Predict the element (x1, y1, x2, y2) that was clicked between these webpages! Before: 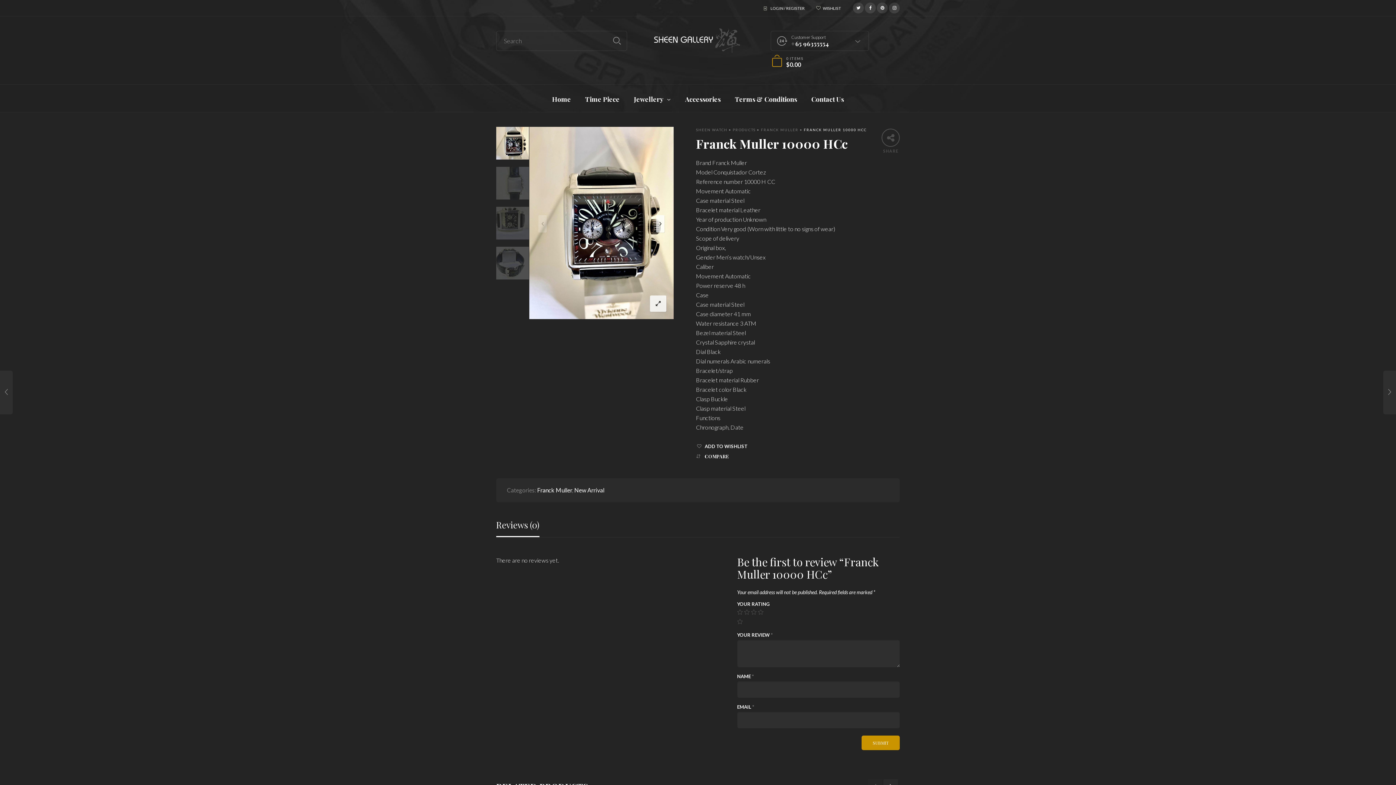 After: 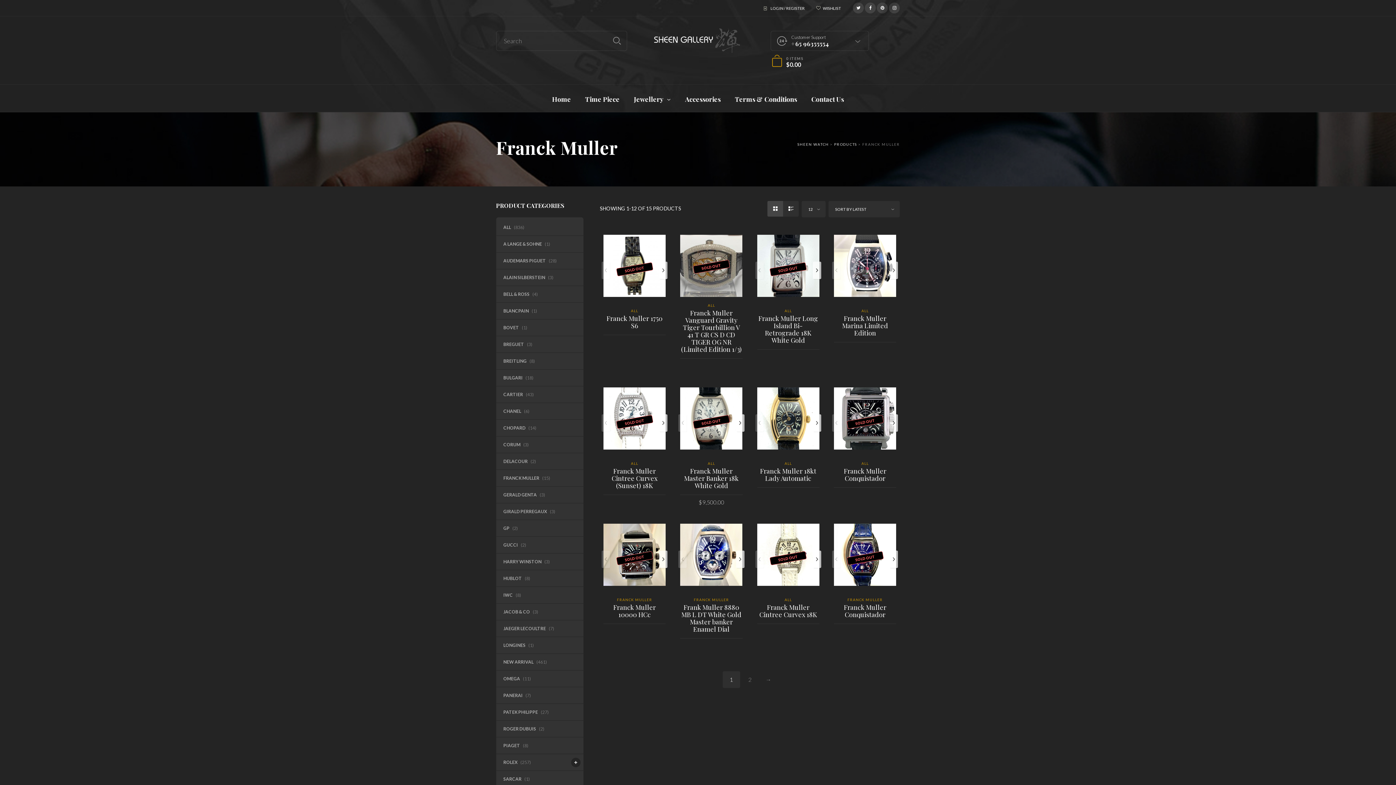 Action: label: Franck Muller bbox: (537, 486, 572, 493)